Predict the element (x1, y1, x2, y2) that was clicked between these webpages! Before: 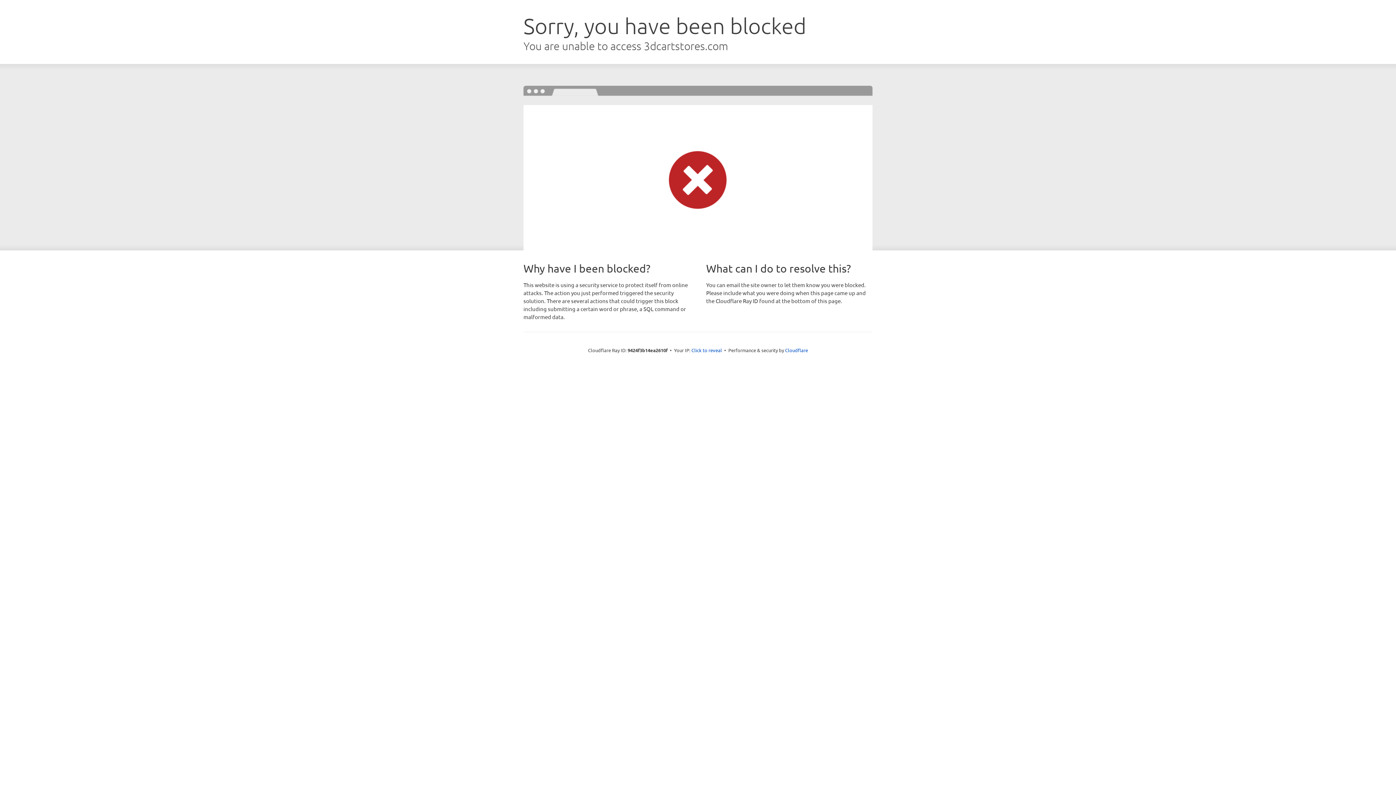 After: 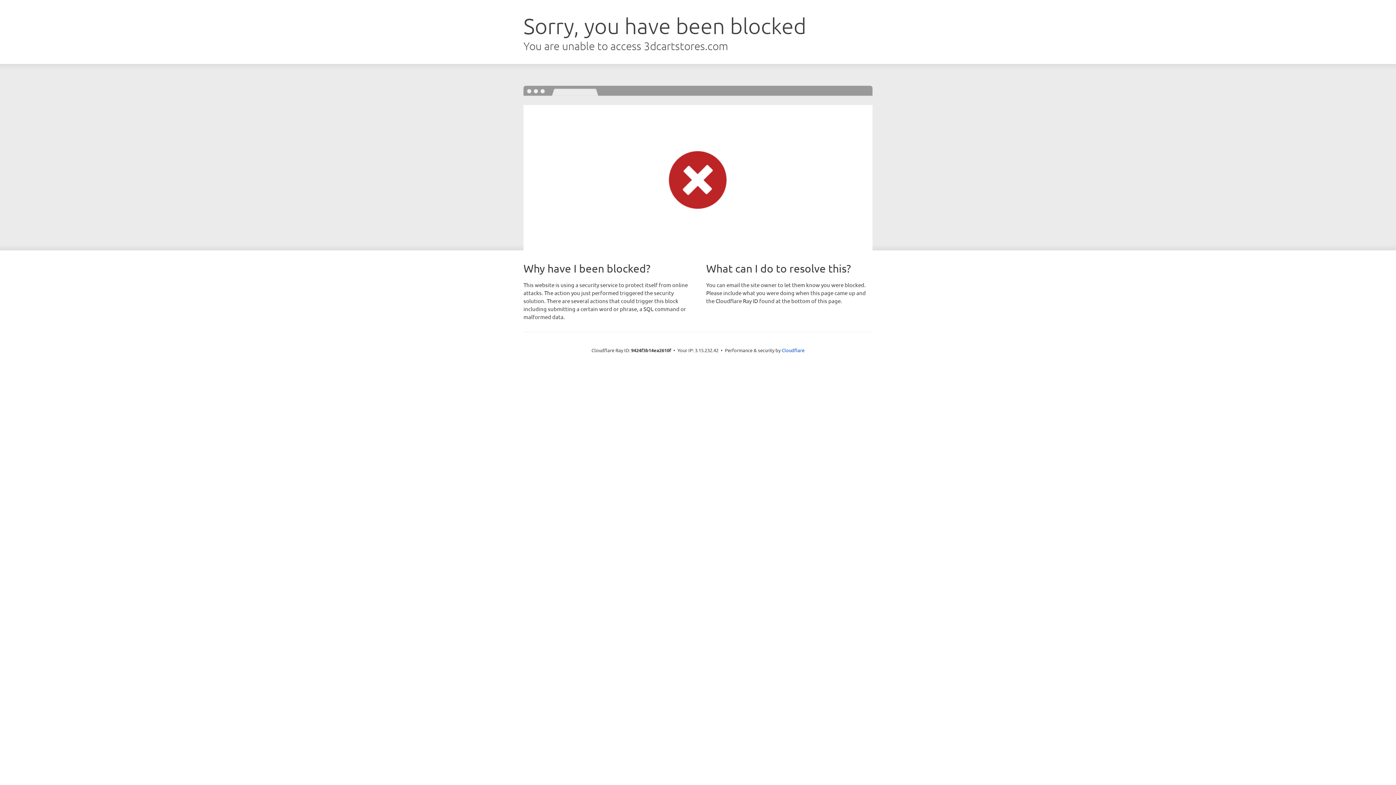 Action: label: Click to reveal bbox: (691, 346, 722, 353)